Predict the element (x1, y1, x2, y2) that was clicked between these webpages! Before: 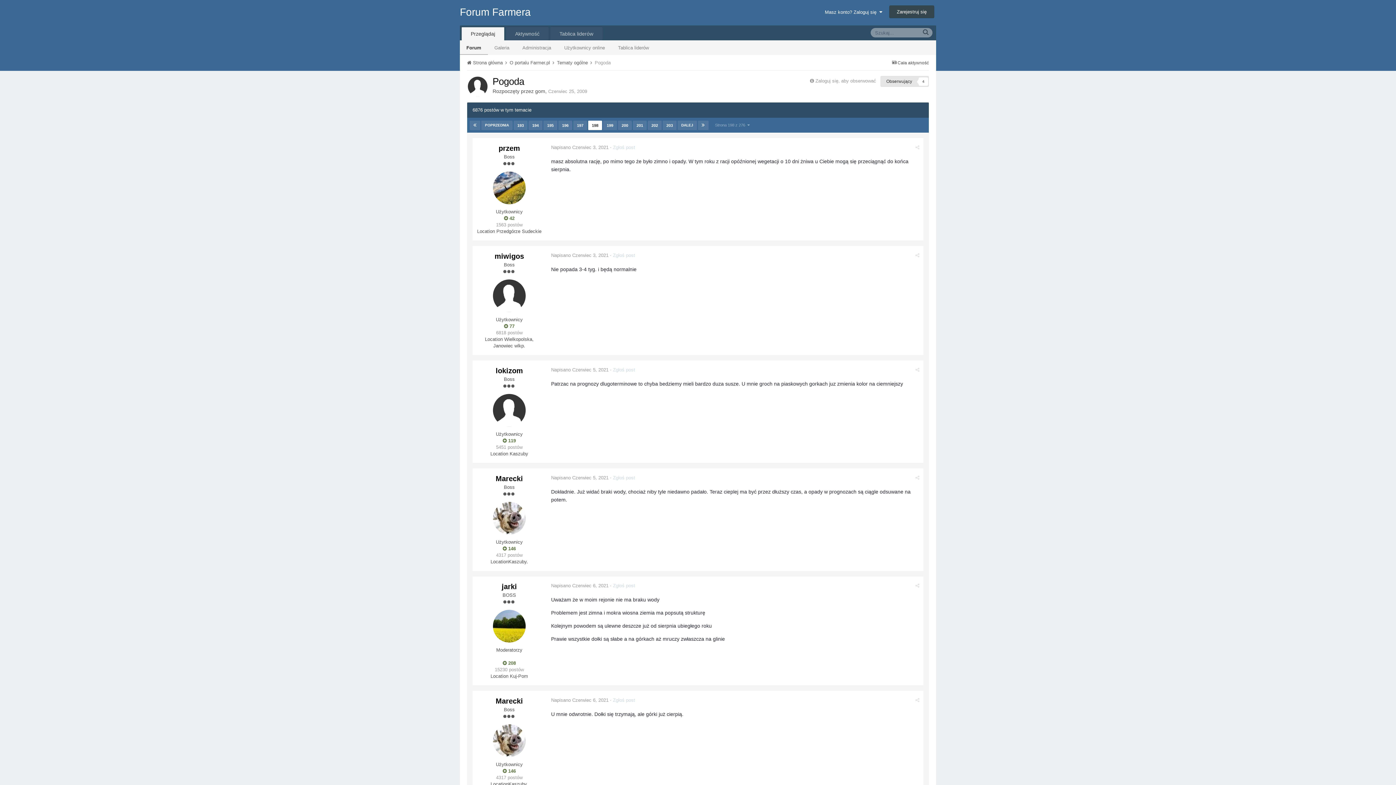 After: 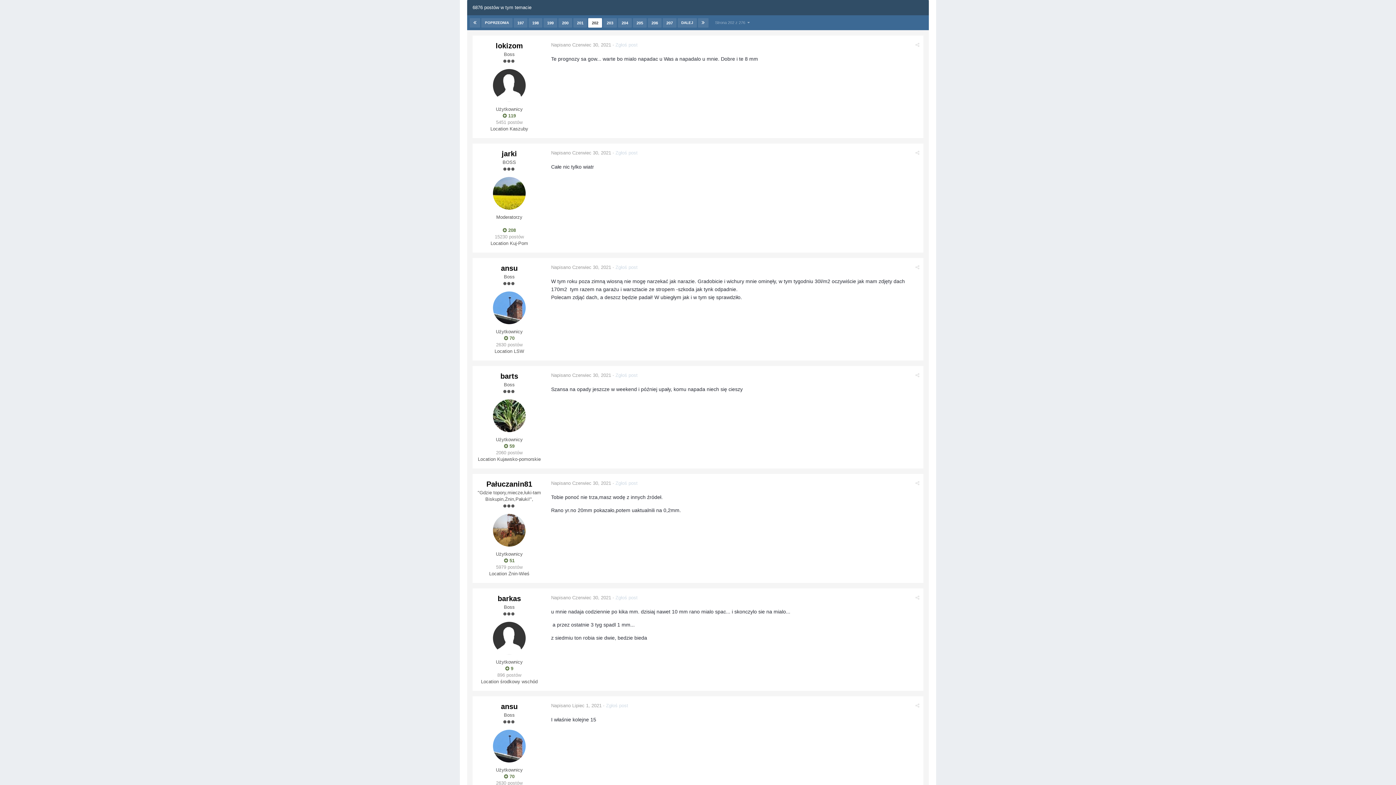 Action: bbox: (648, 120, 661, 130) label: 202